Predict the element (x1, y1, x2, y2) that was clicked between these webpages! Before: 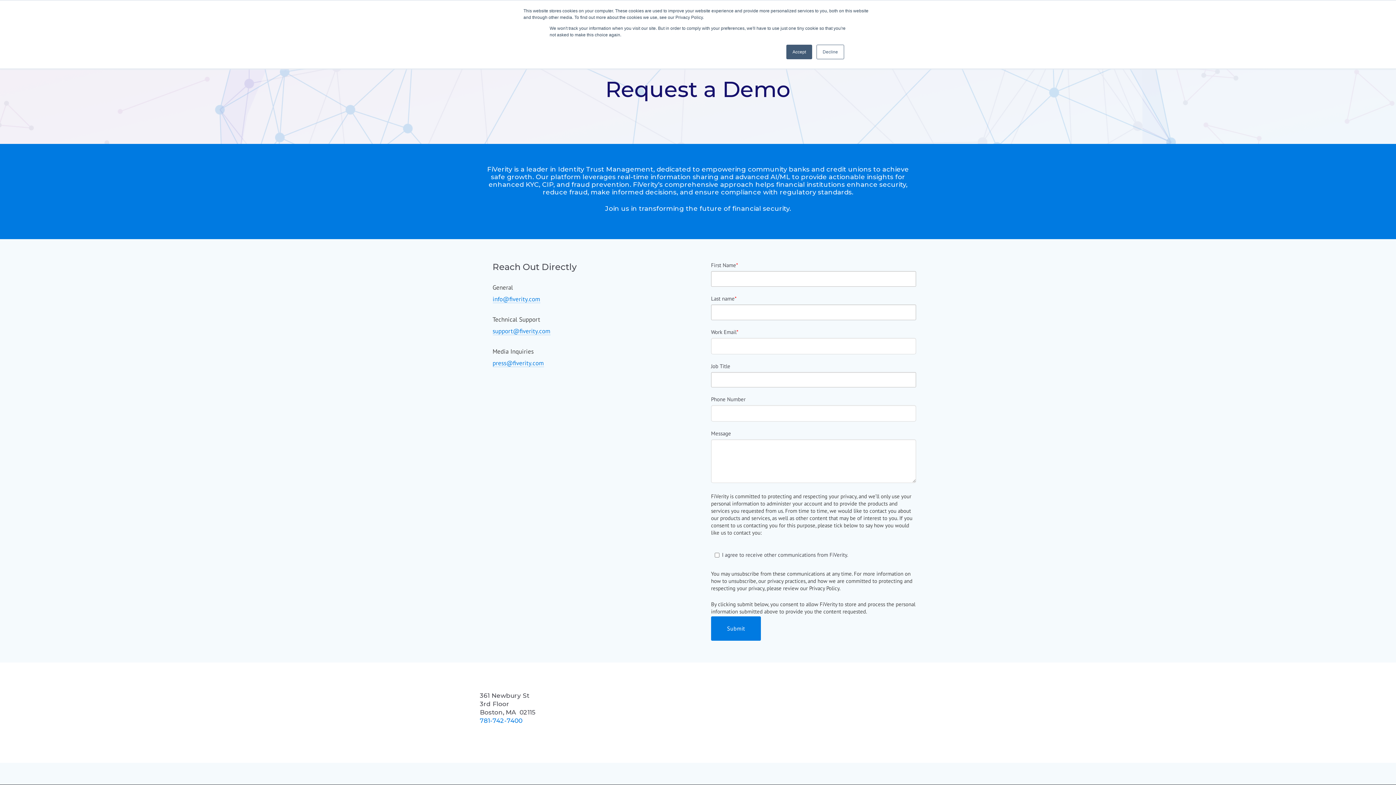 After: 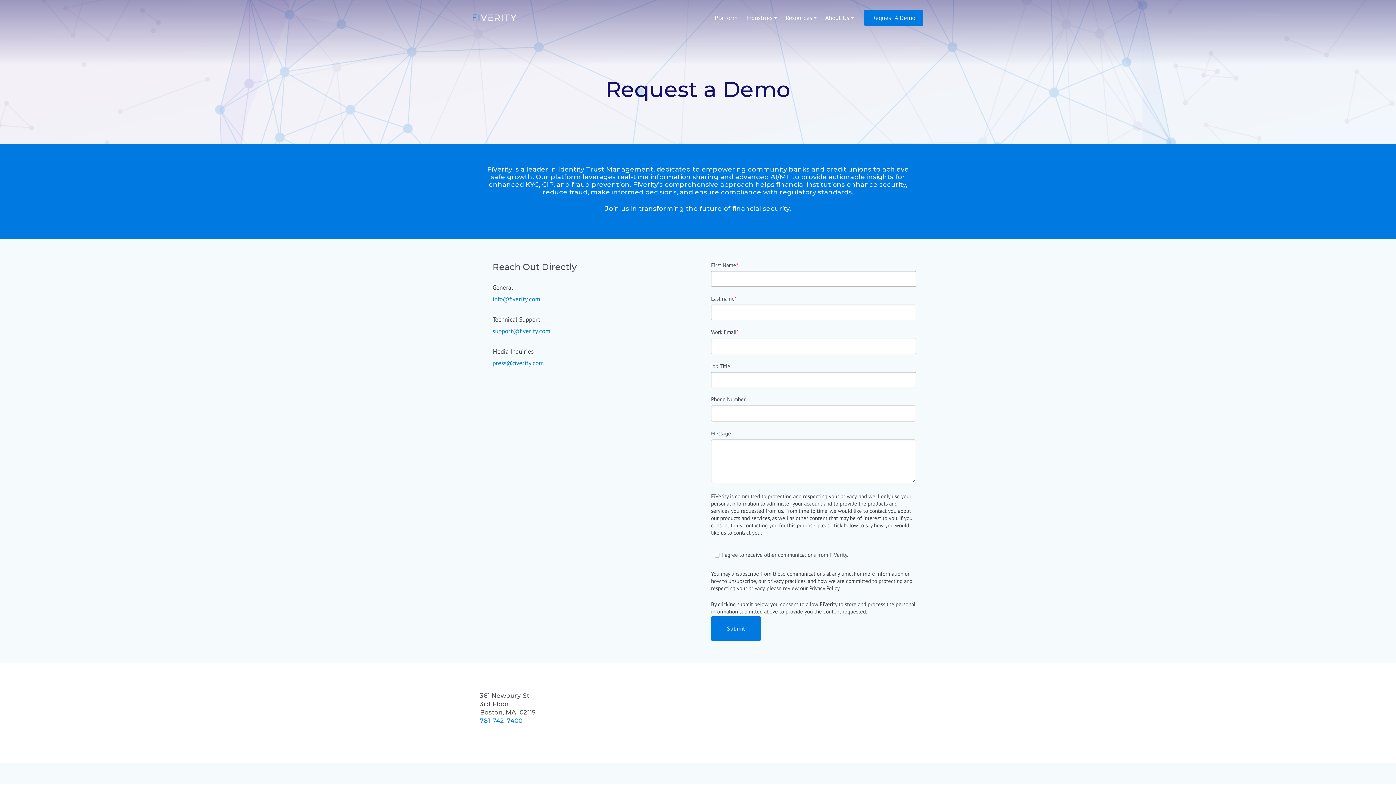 Action: bbox: (786, 44, 812, 59) label: Accept